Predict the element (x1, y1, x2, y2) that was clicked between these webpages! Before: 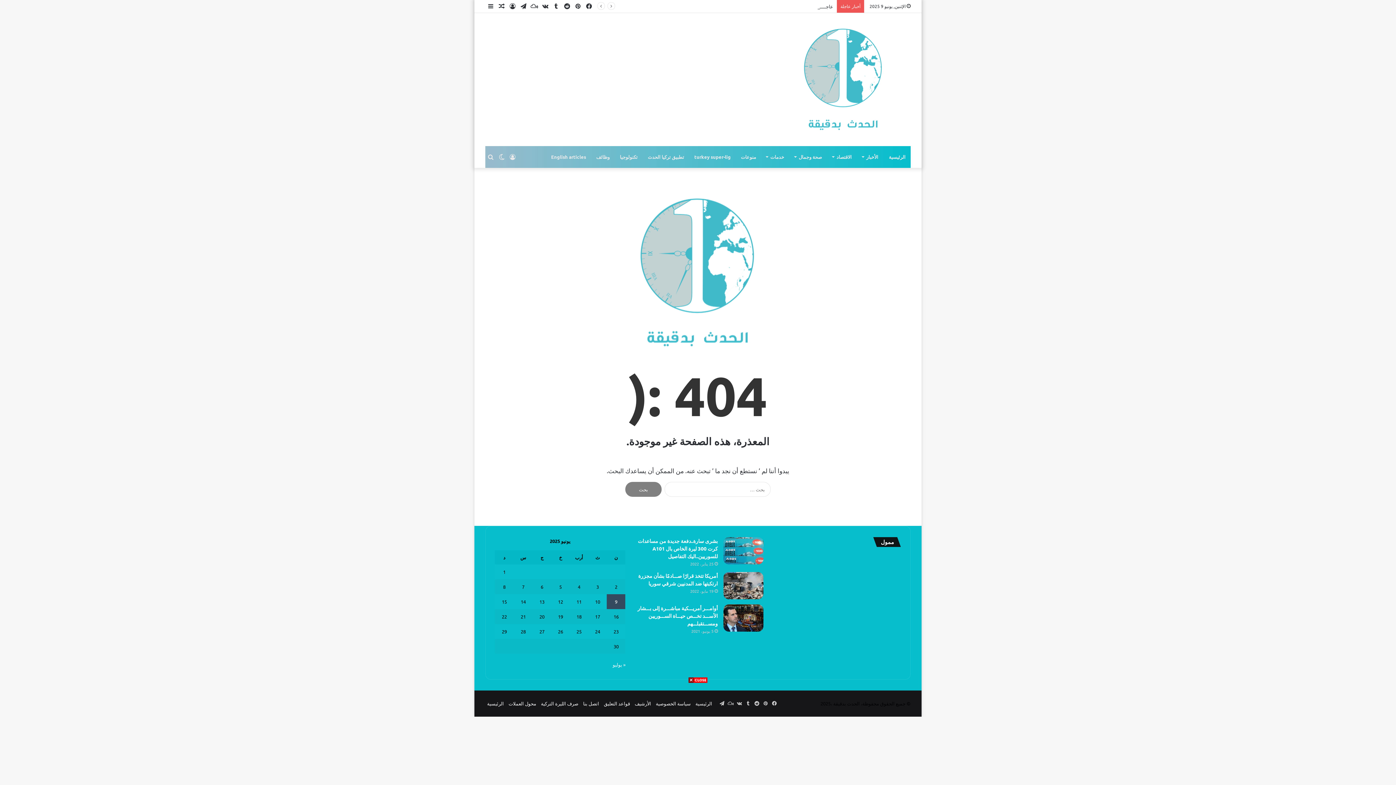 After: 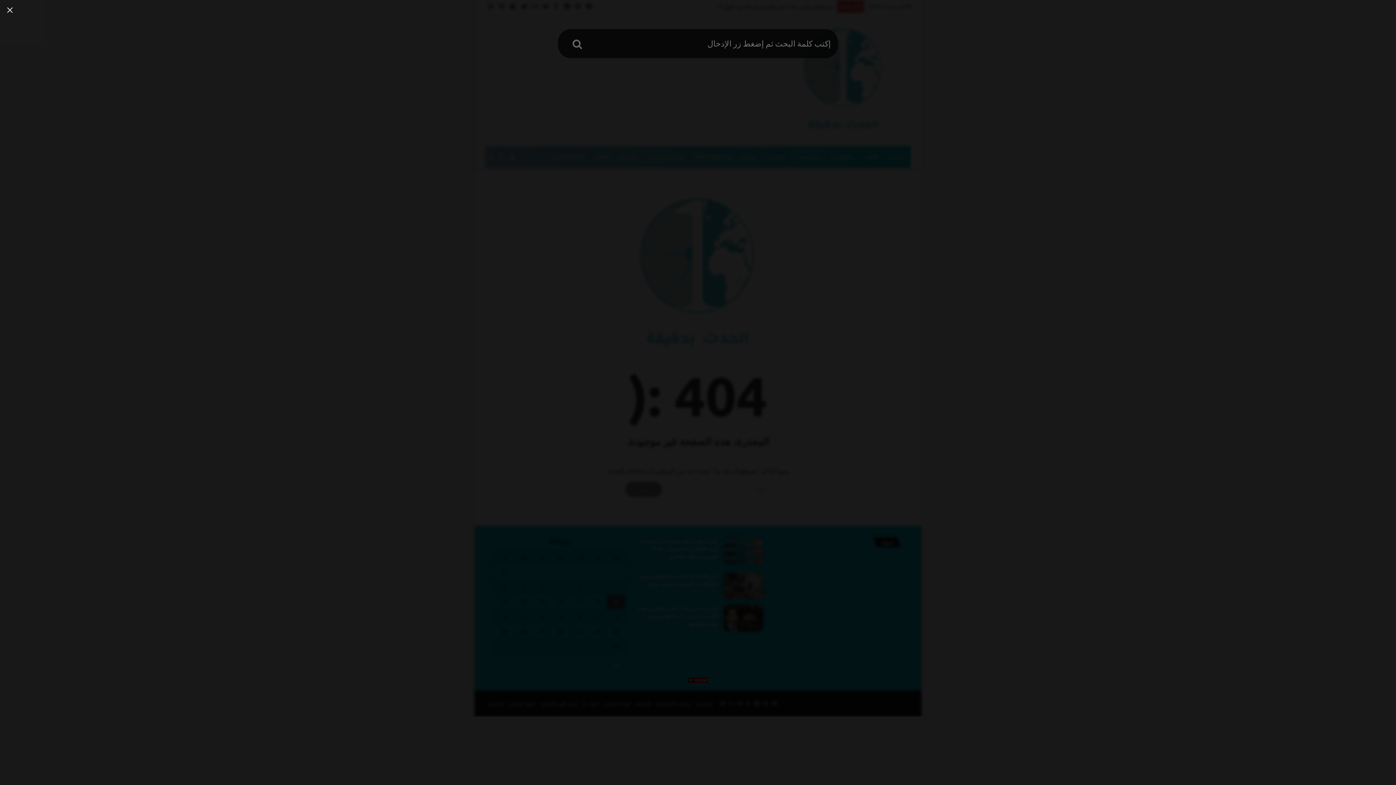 Action: bbox: (485, 146, 496, 167) label: بحث عن